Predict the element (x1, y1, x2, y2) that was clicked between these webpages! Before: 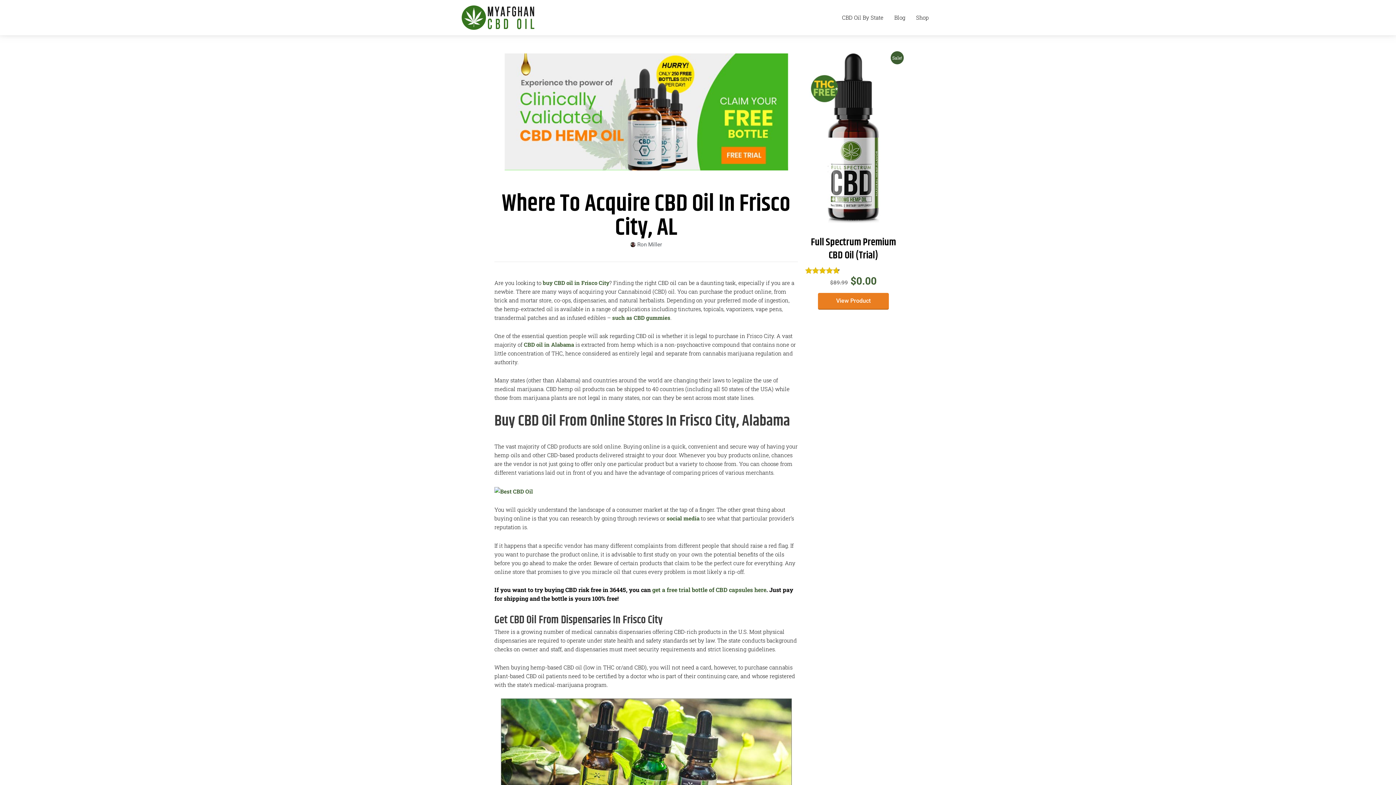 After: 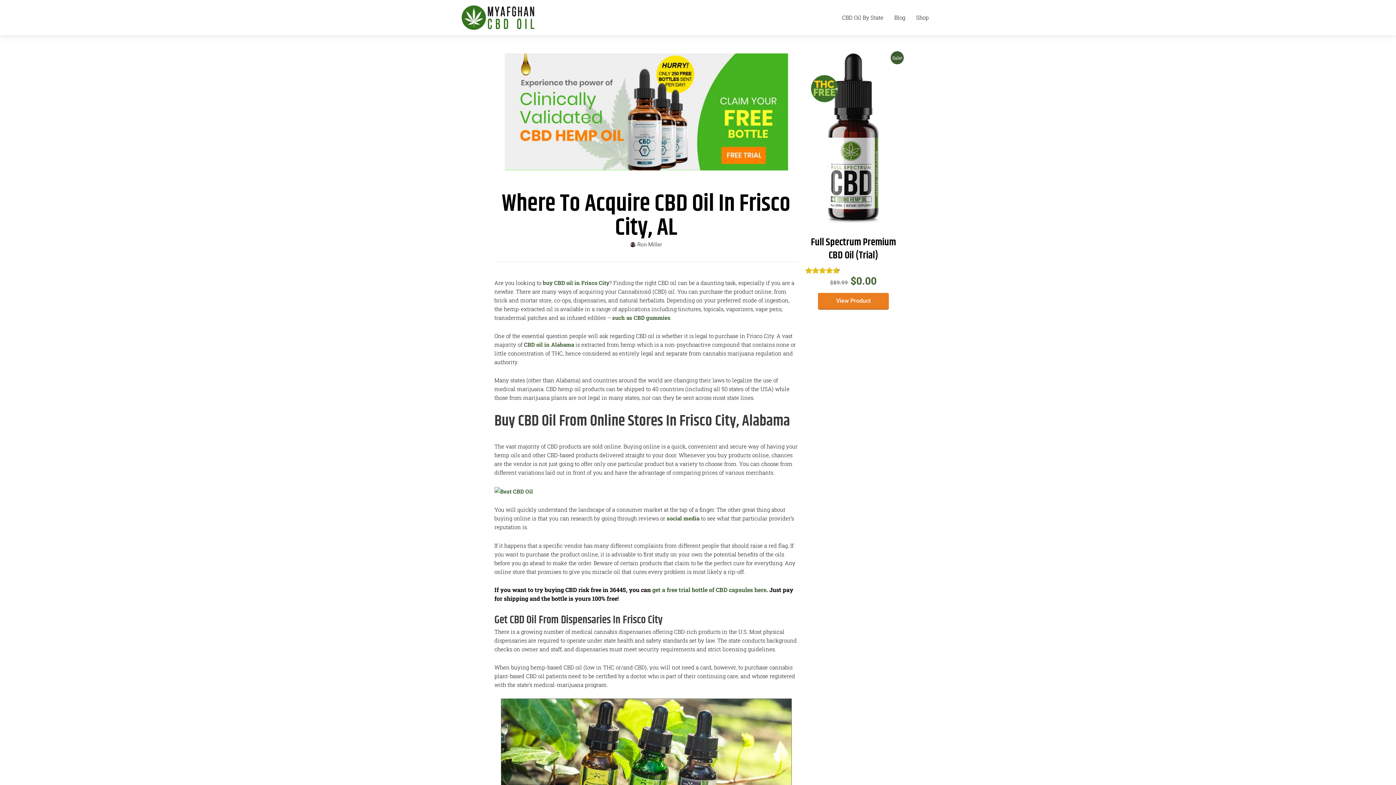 Action: bbox: (504, 53, 788, 170)